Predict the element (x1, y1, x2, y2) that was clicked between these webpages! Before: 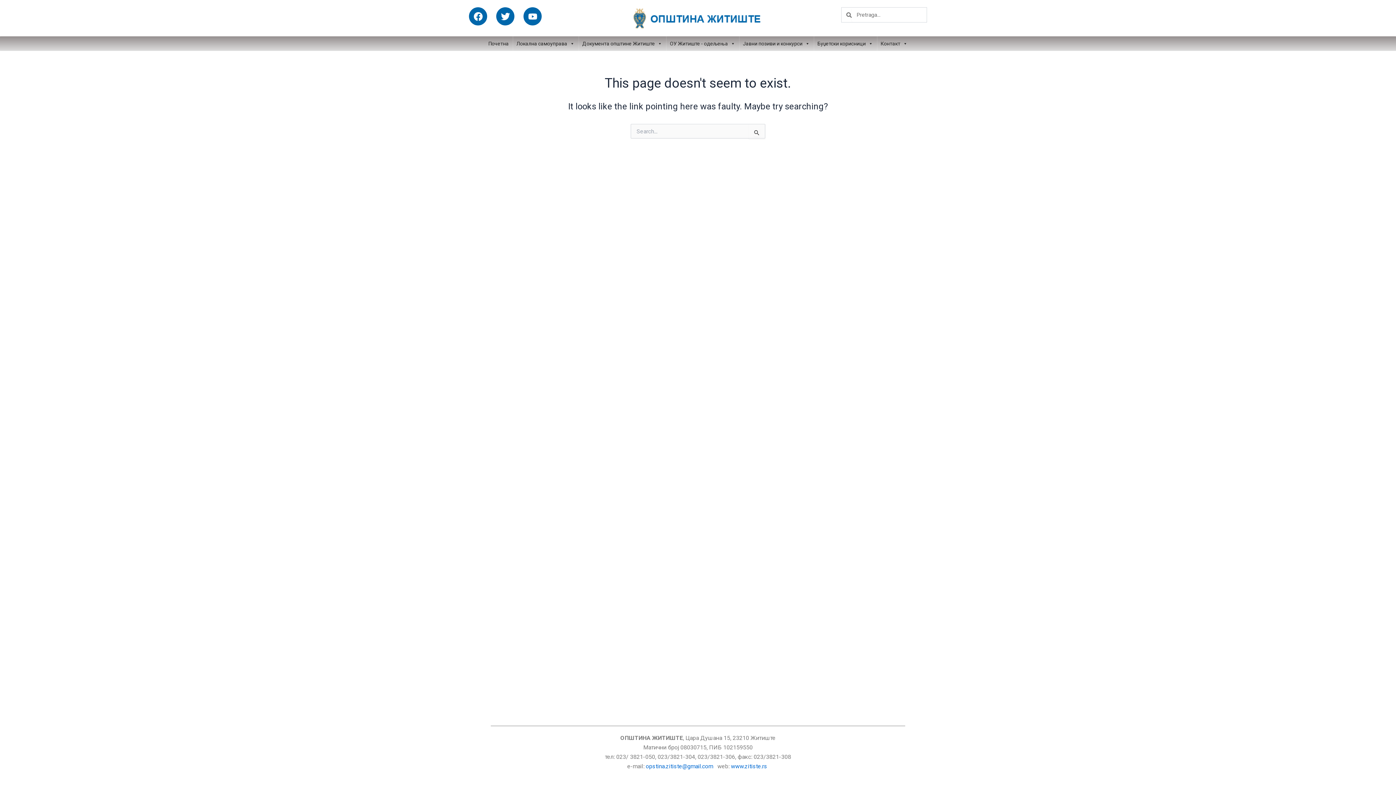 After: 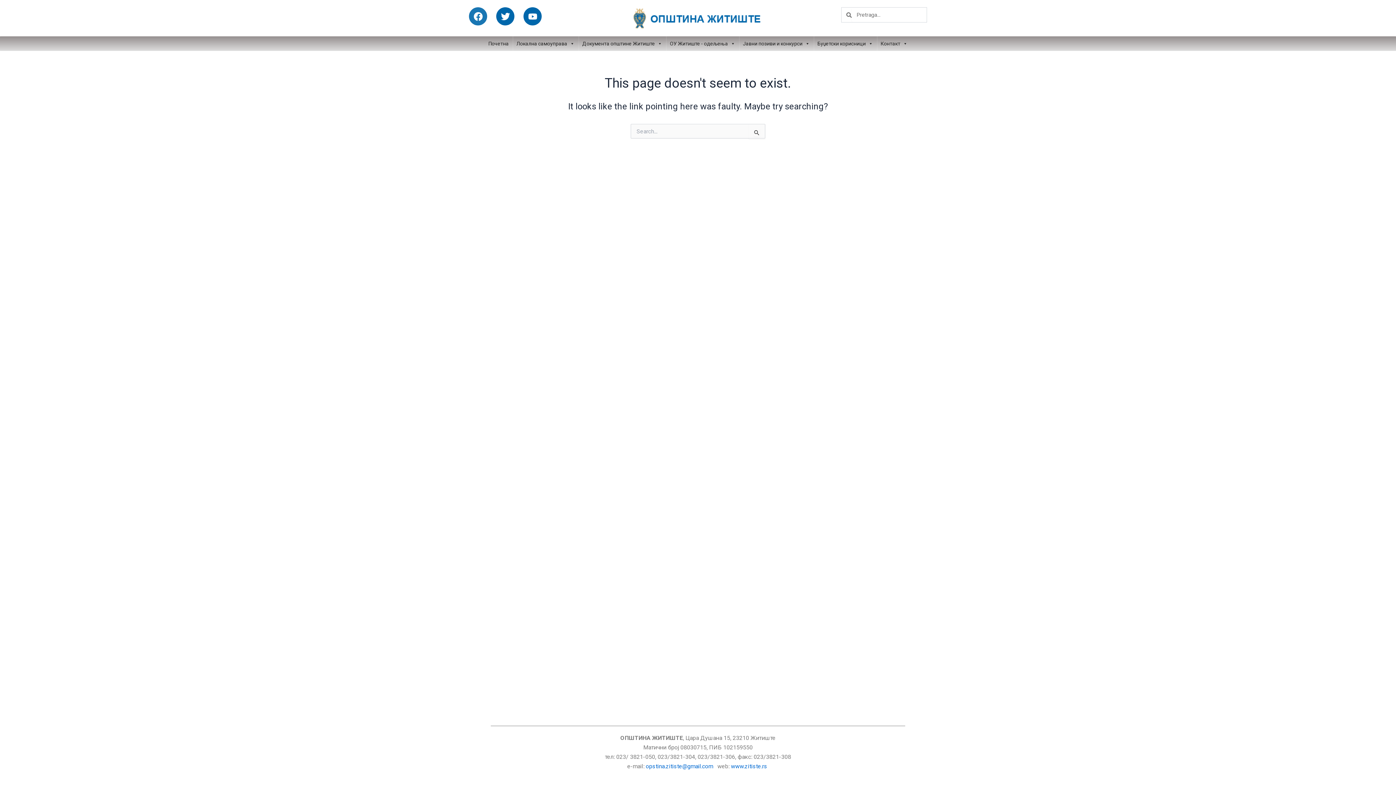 Action: bbox: (469, 7, 487, 25) label: Facebook